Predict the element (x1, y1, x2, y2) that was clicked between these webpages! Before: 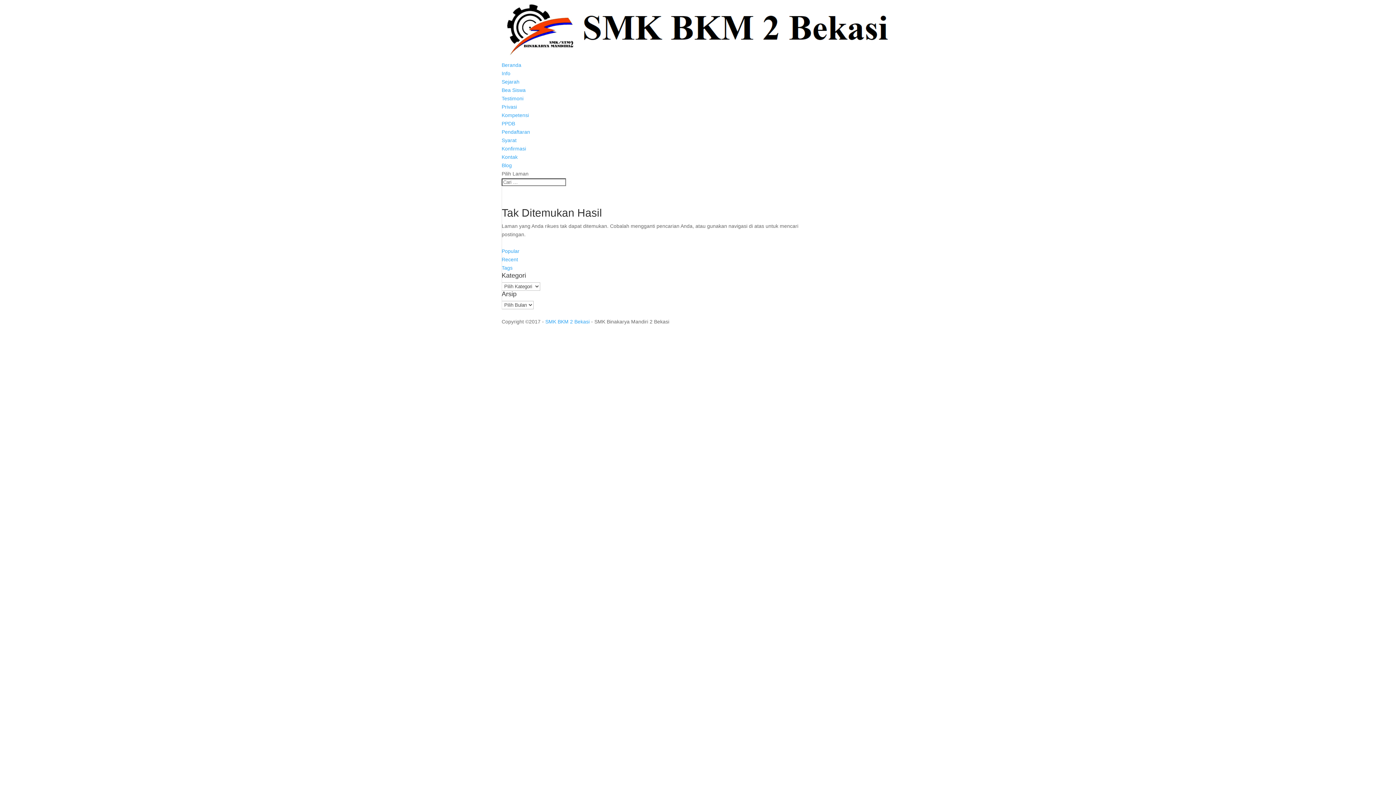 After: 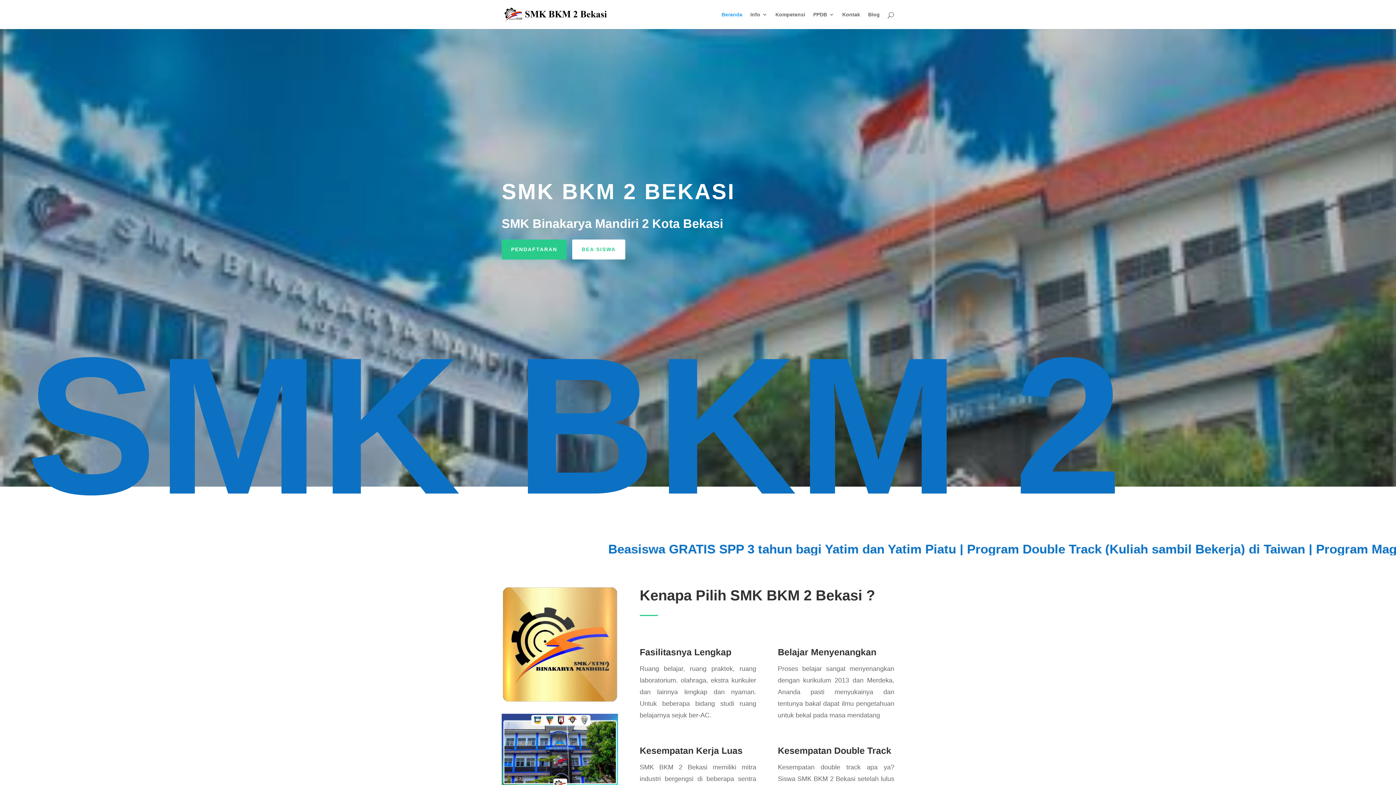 Action: bbox: (501, 53, 894, 59)